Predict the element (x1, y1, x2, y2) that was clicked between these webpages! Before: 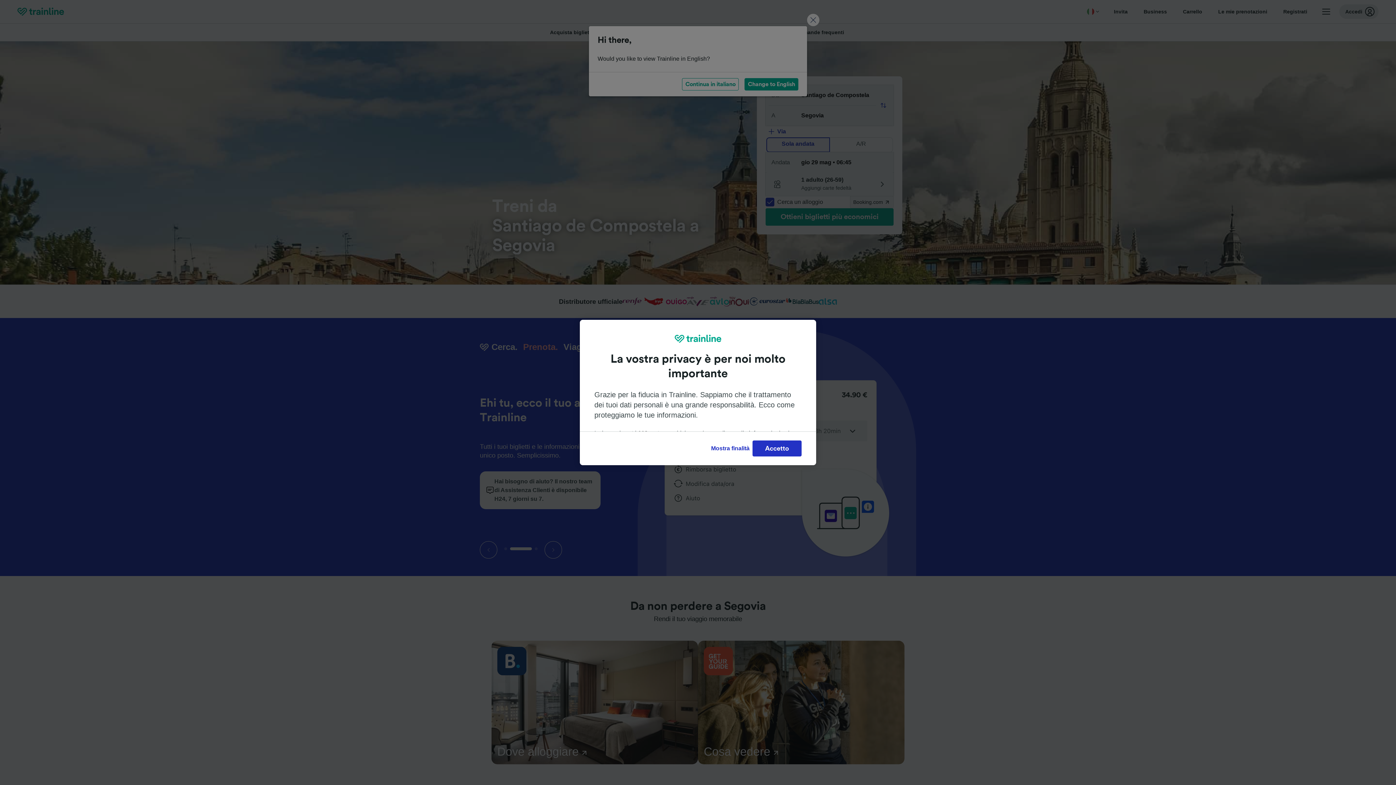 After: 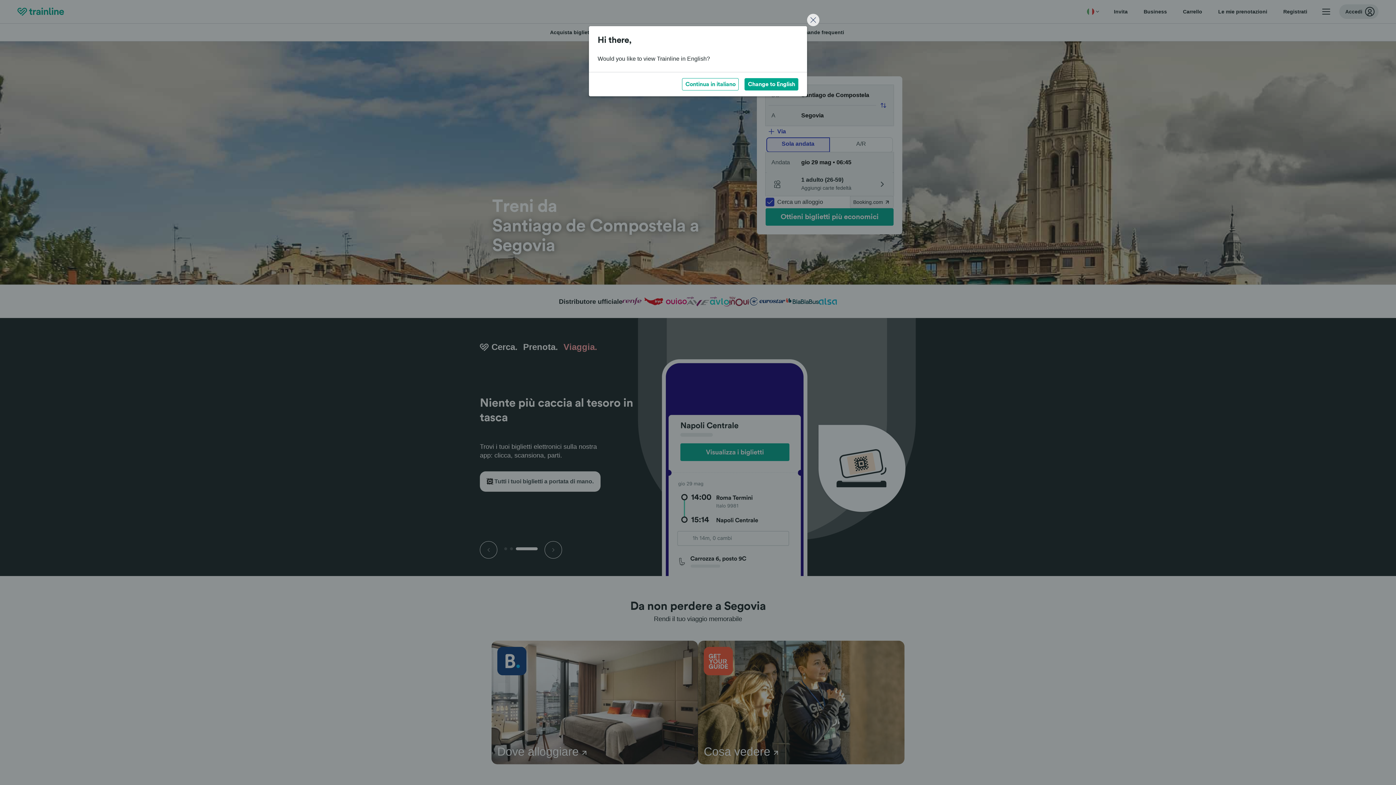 Action: bbox: (752, 440, 801, 456) label: Accetto